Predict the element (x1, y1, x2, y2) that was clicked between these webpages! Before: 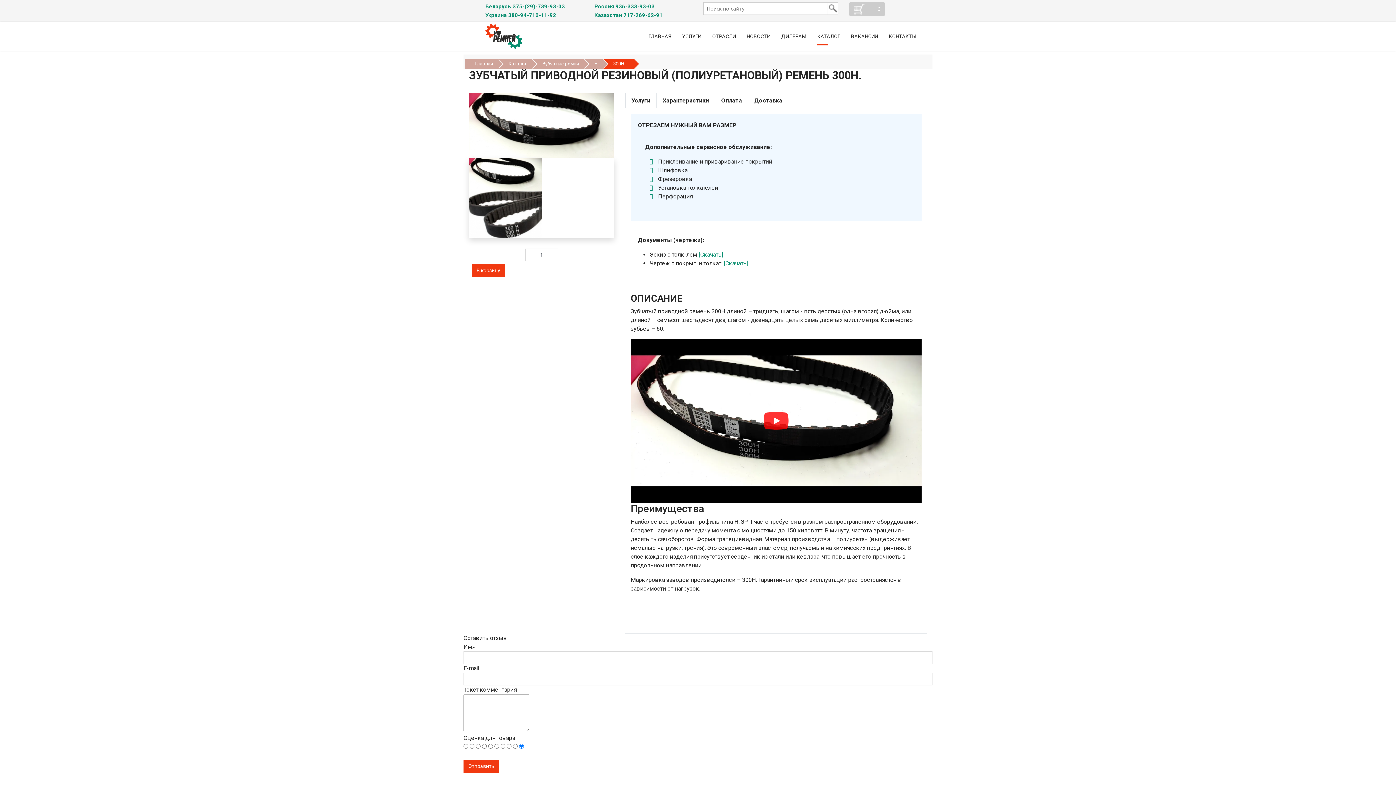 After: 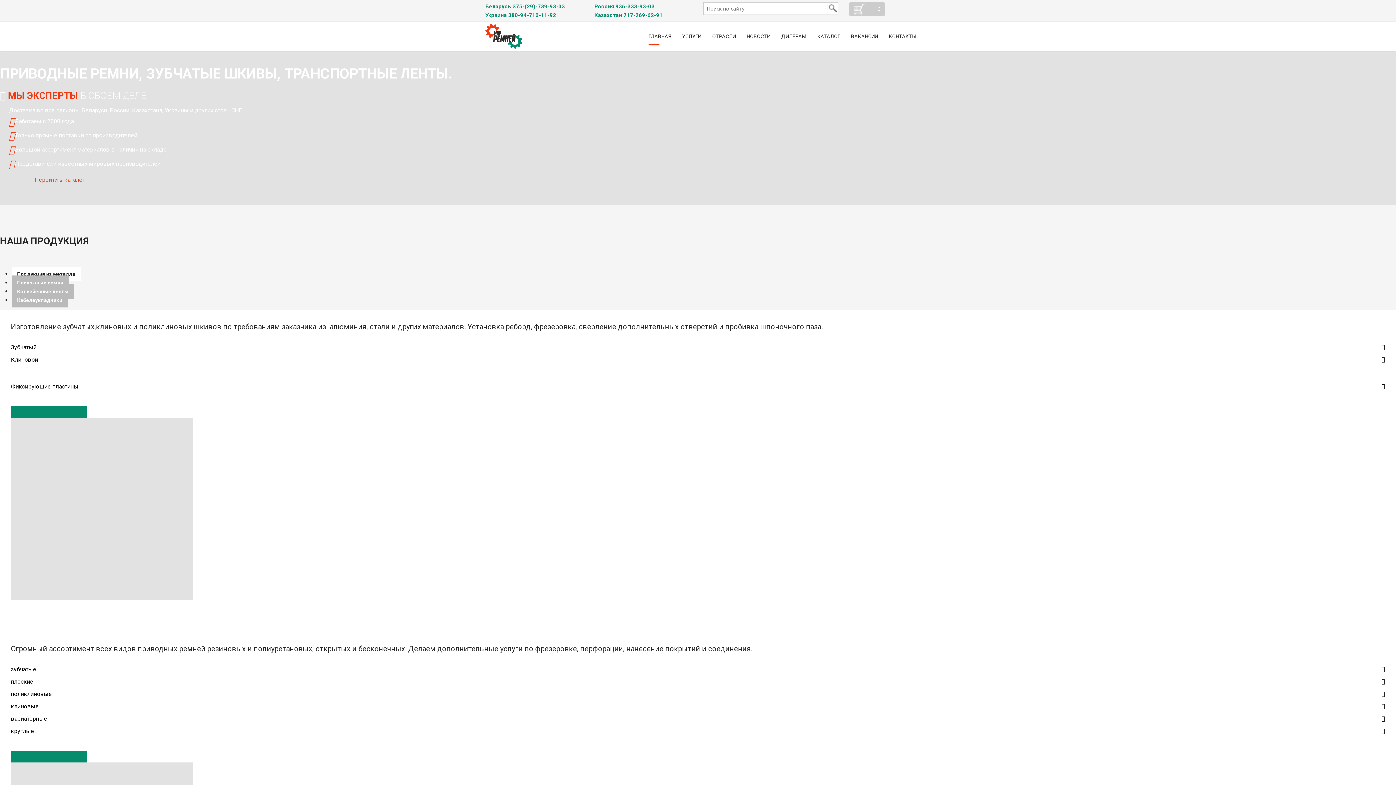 Action: label: ГЛАВНАЯ bbox: (643, 21, 676, 50)